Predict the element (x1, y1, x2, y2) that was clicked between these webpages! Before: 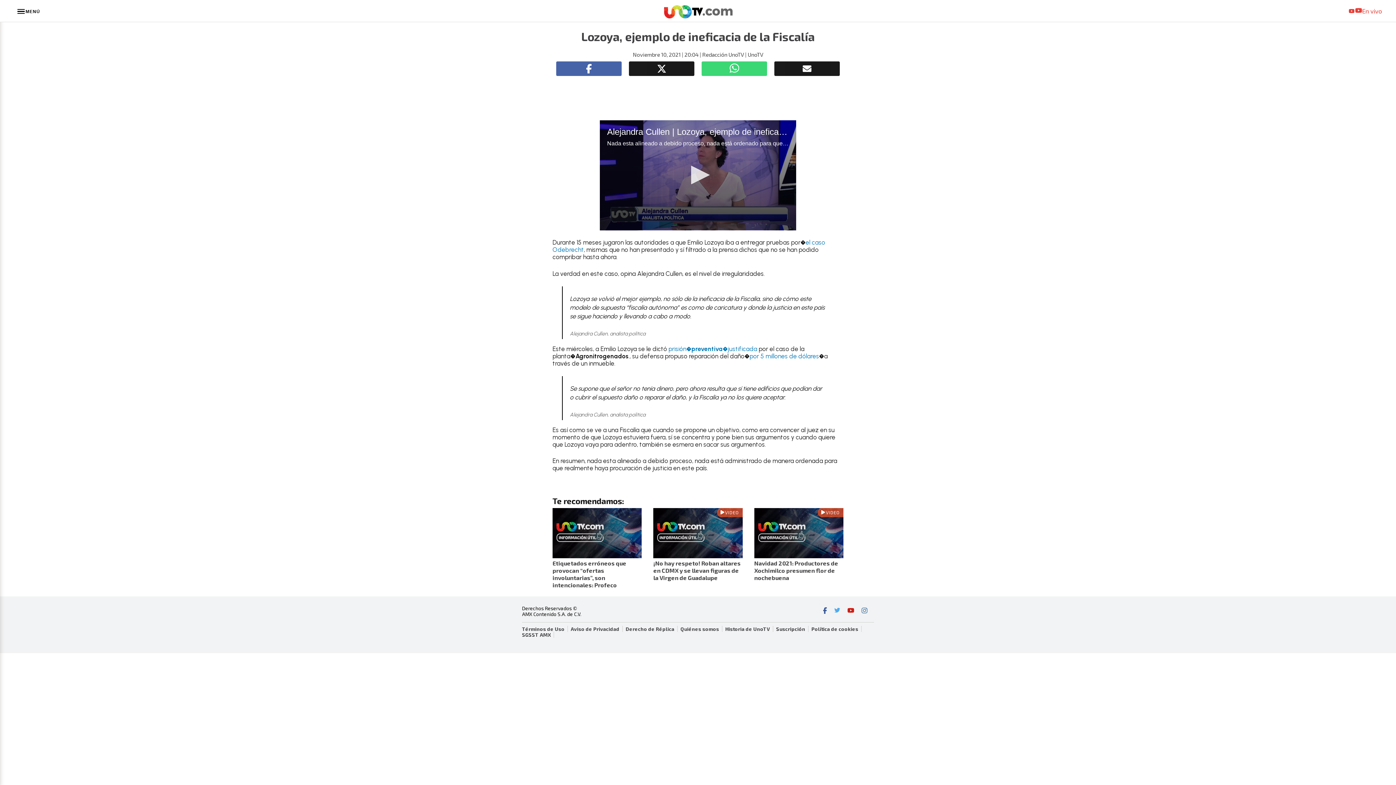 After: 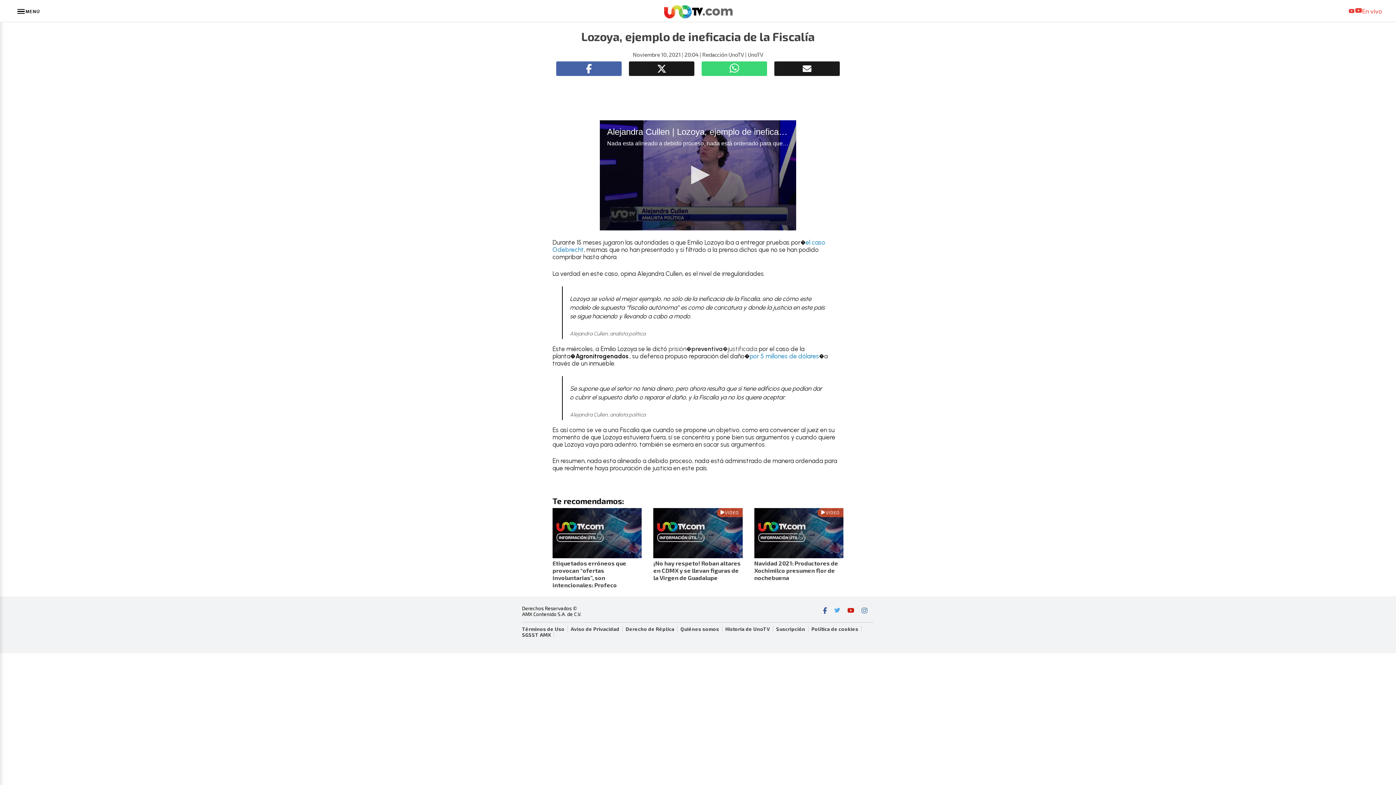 Action: bbox: (668, 345, 757, 352) label: undefined (abre en una nueva pestaña)